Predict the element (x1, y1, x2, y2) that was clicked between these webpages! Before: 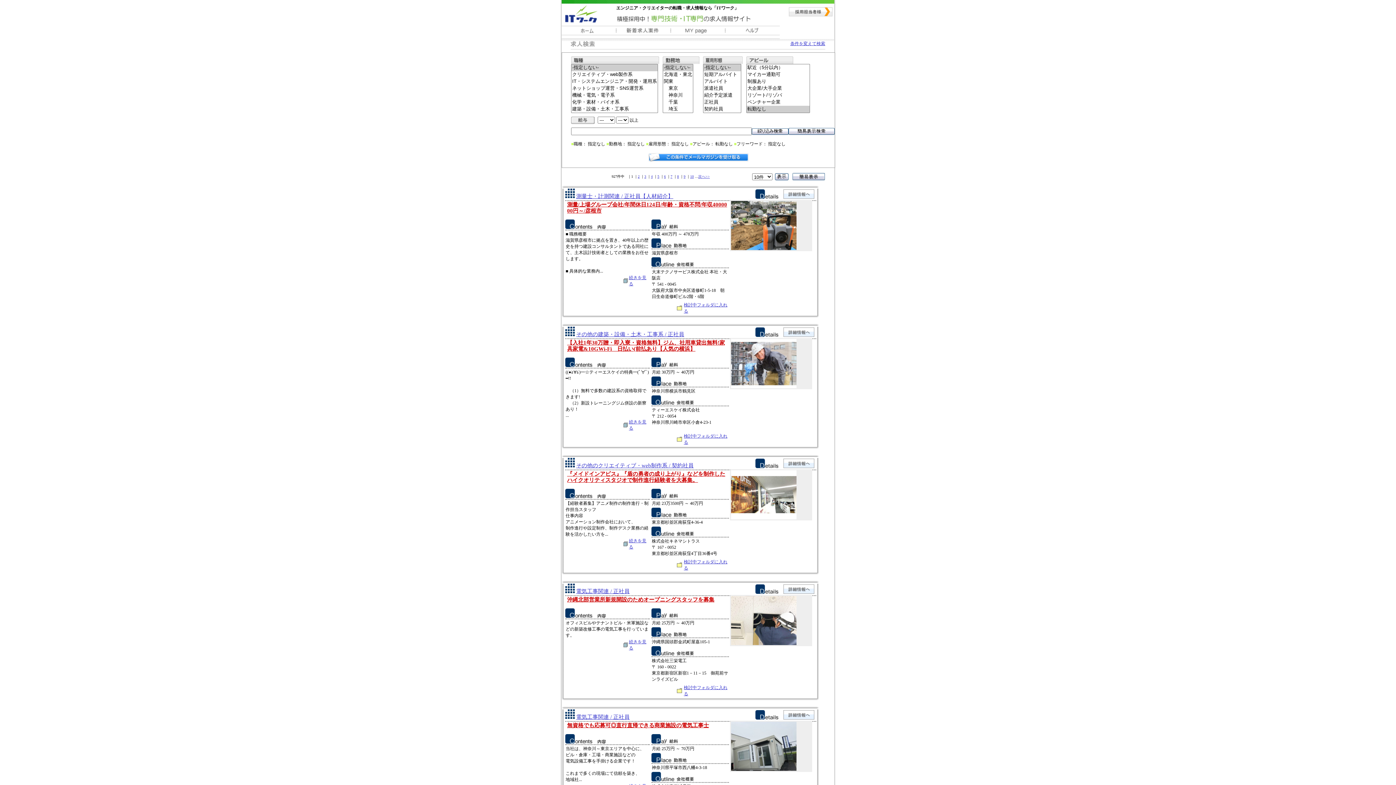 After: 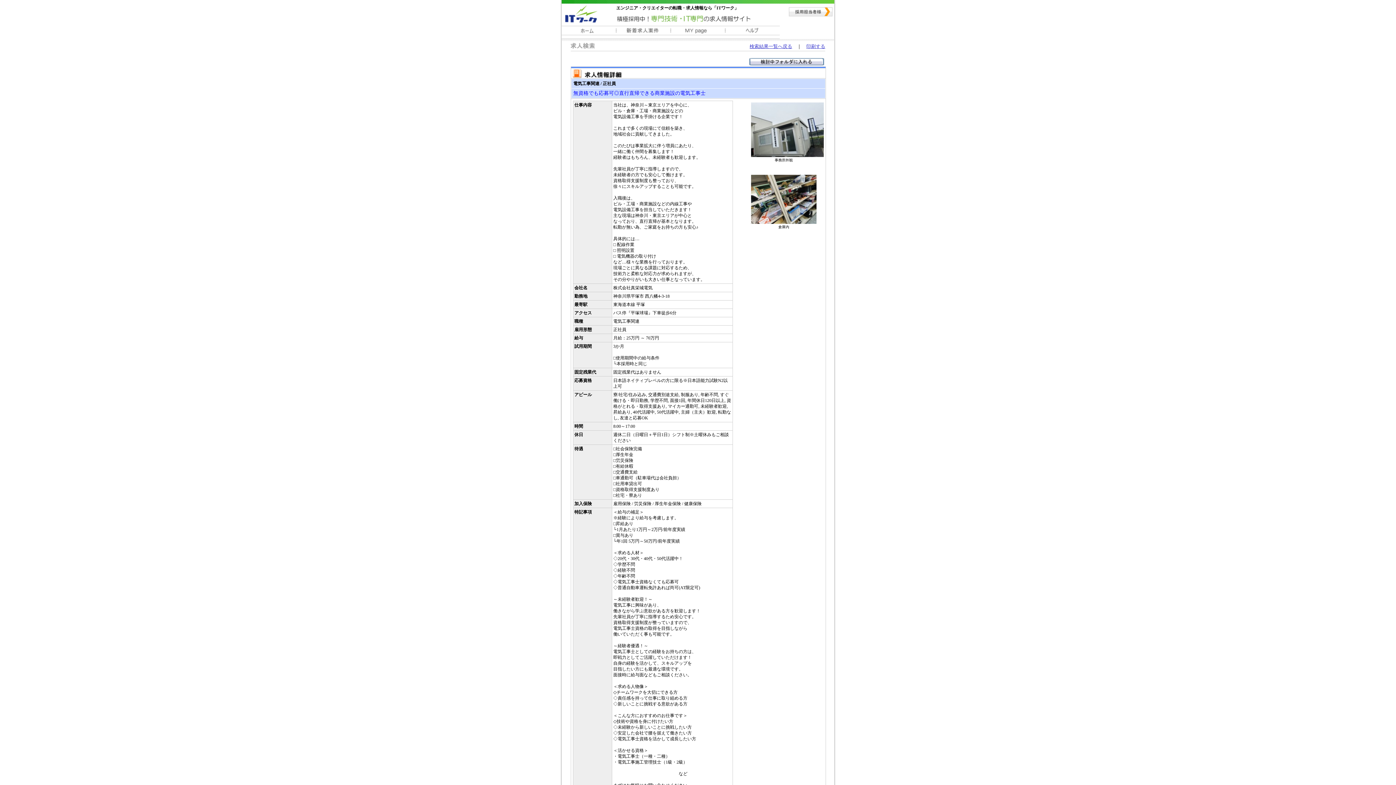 Action: label: 無資格でも応募可◎直行直帰できる商業施設の電気工事士 bbox: (567, 722, 709, 728)